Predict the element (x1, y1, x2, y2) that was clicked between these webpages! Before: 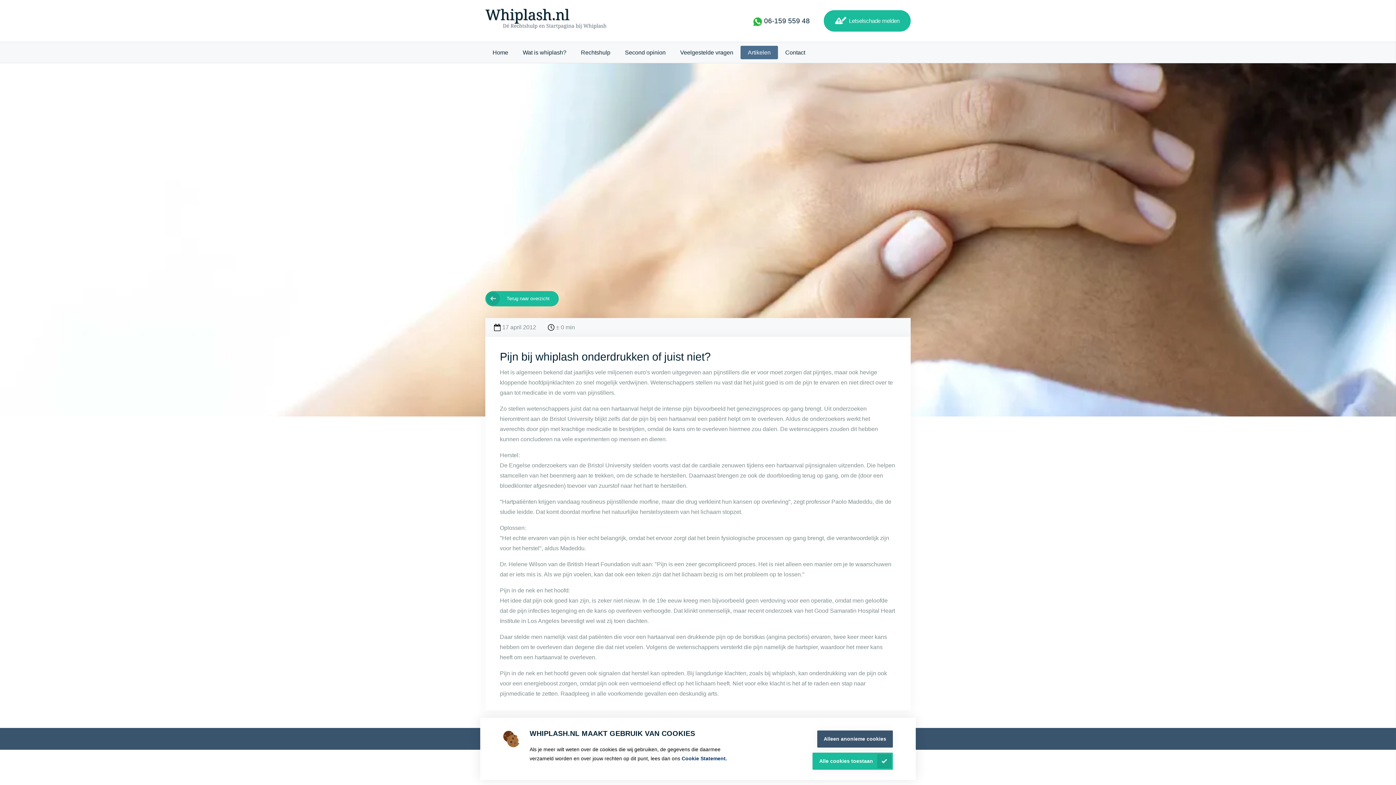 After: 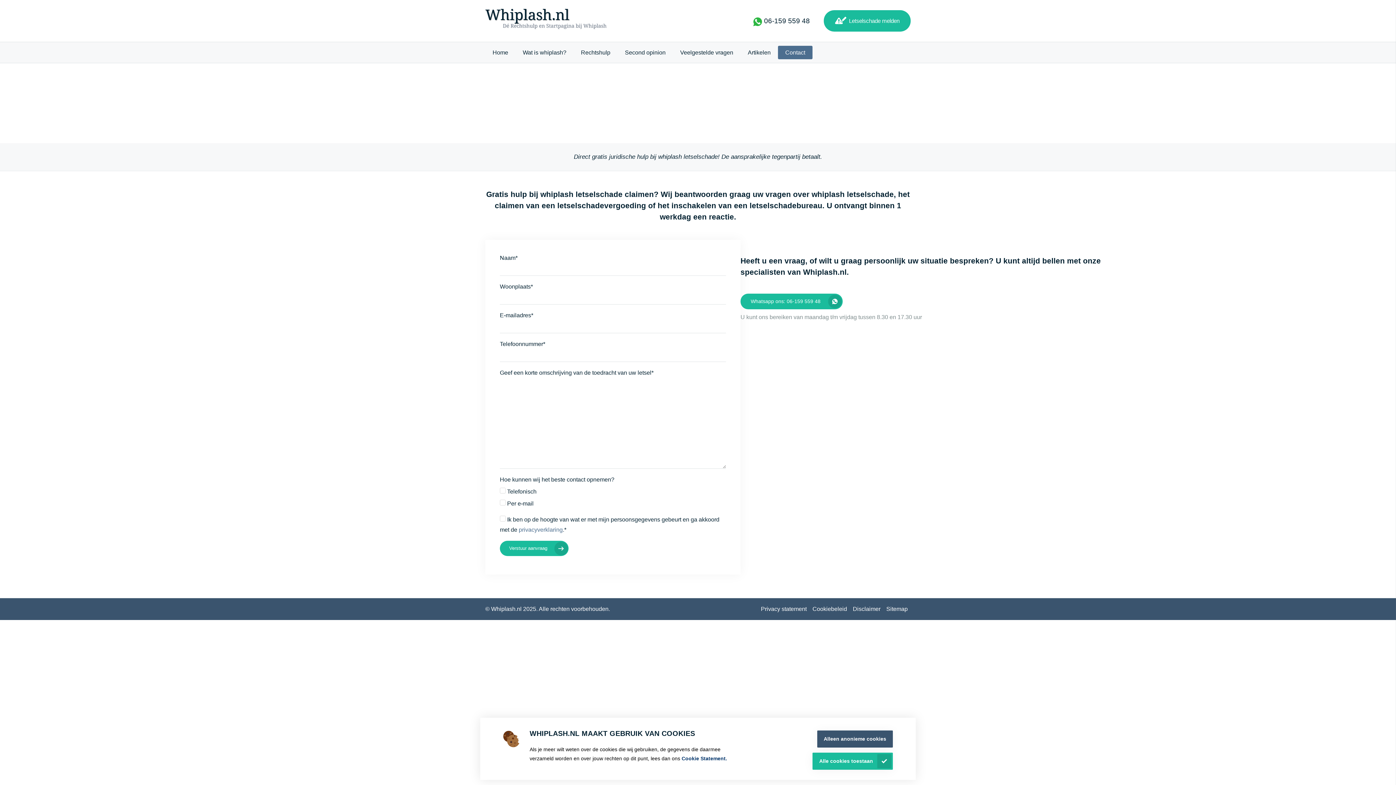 Action: label: Letselschade melden bbox: (824, 10, 910, 31)